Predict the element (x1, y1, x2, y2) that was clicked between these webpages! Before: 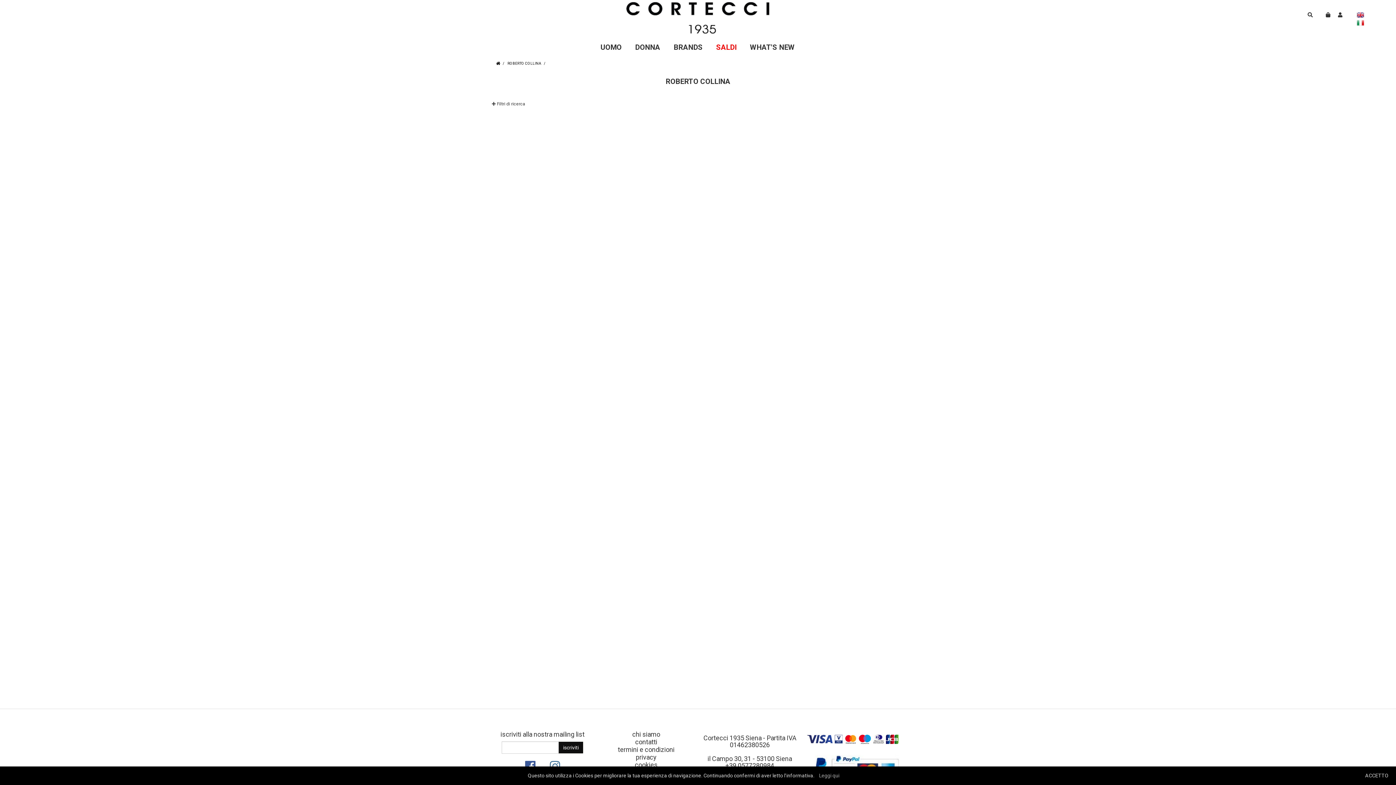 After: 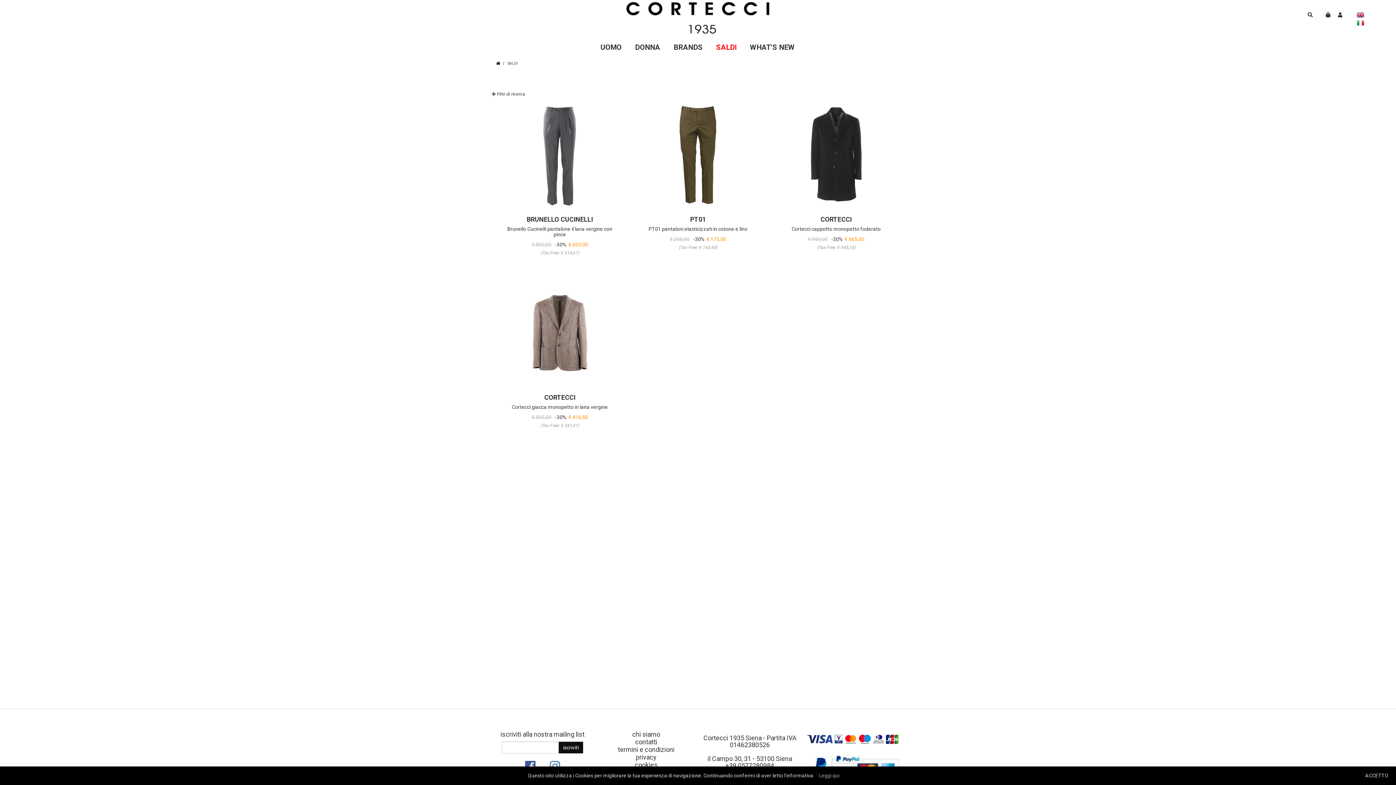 Action: bbox: (710, 38, 742, 56) label: SALDI